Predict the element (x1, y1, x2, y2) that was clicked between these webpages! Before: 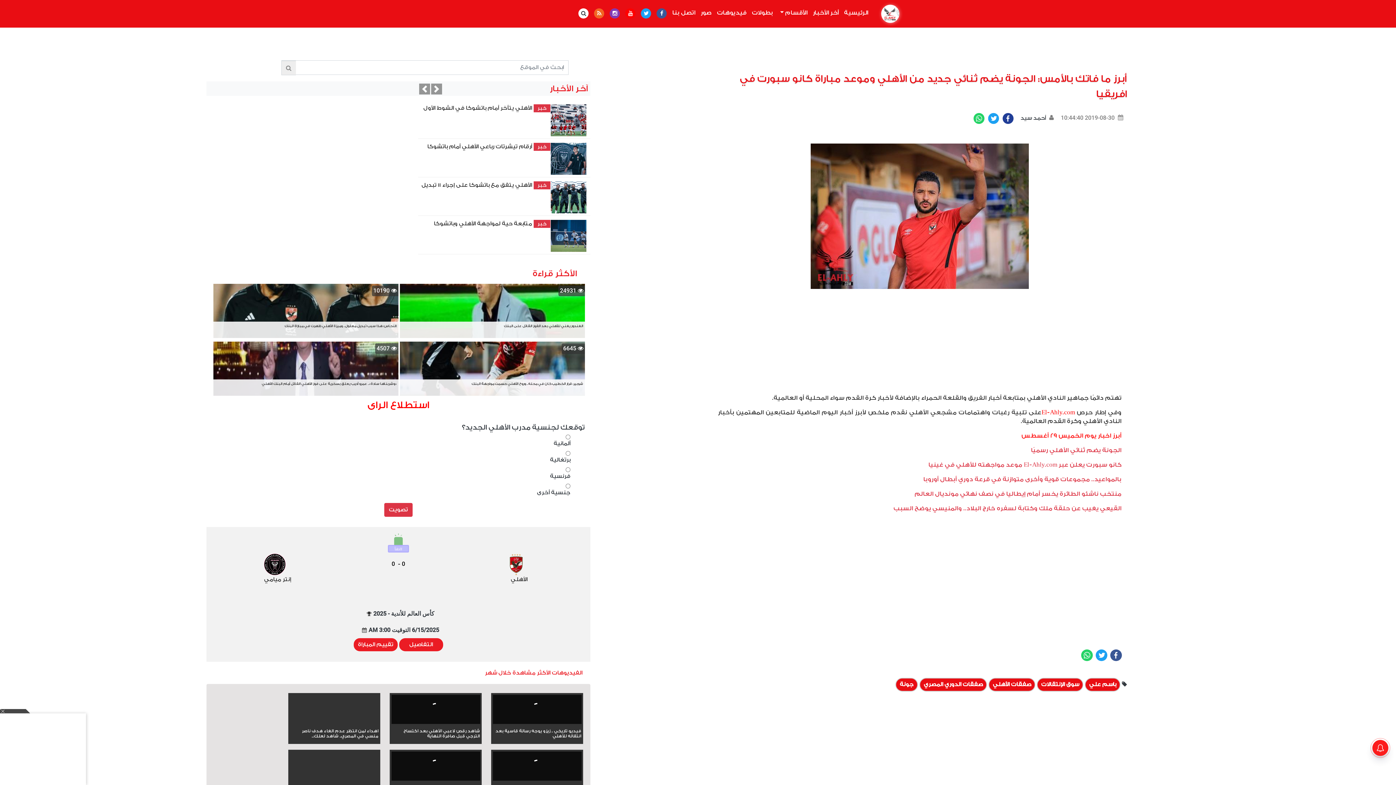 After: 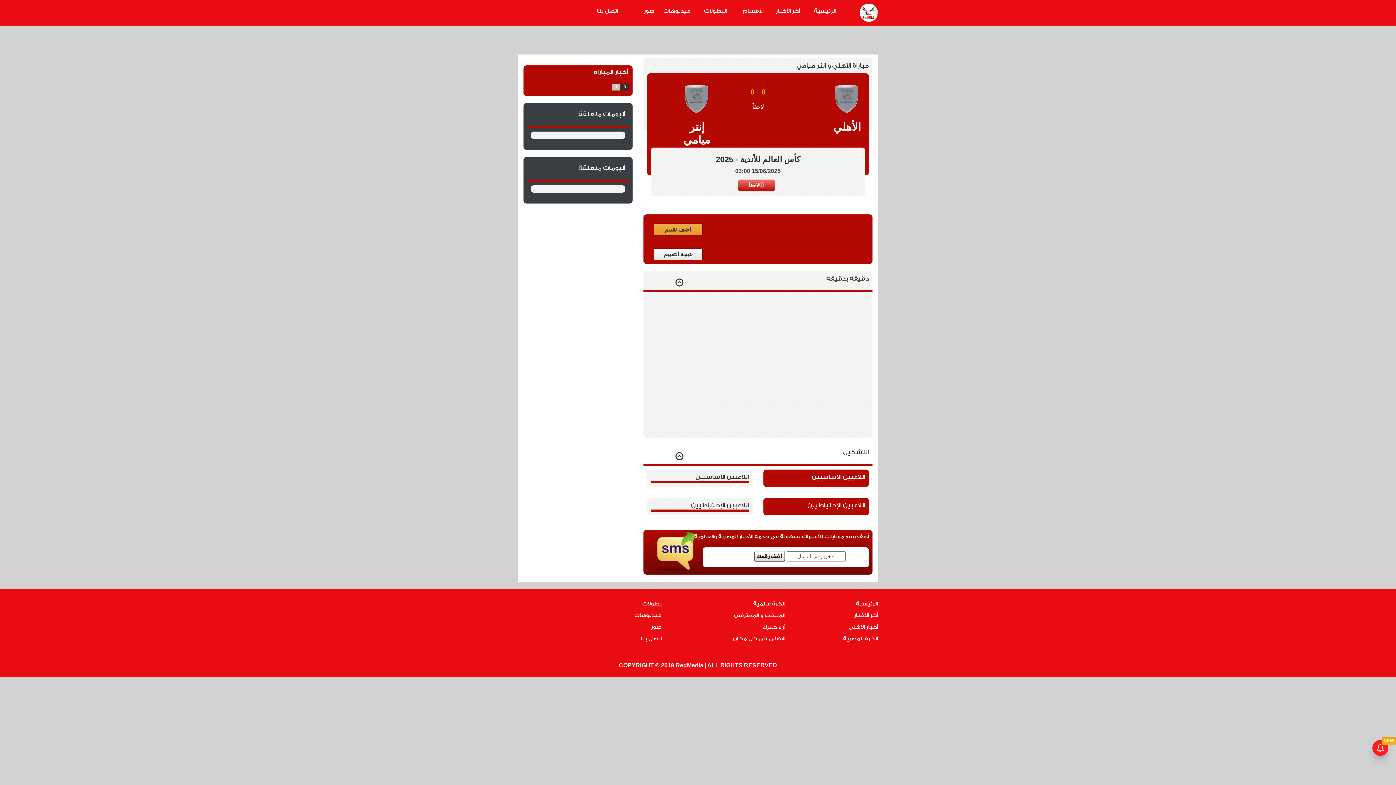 Action: label: - bbox: (397, 678, 400, 684)